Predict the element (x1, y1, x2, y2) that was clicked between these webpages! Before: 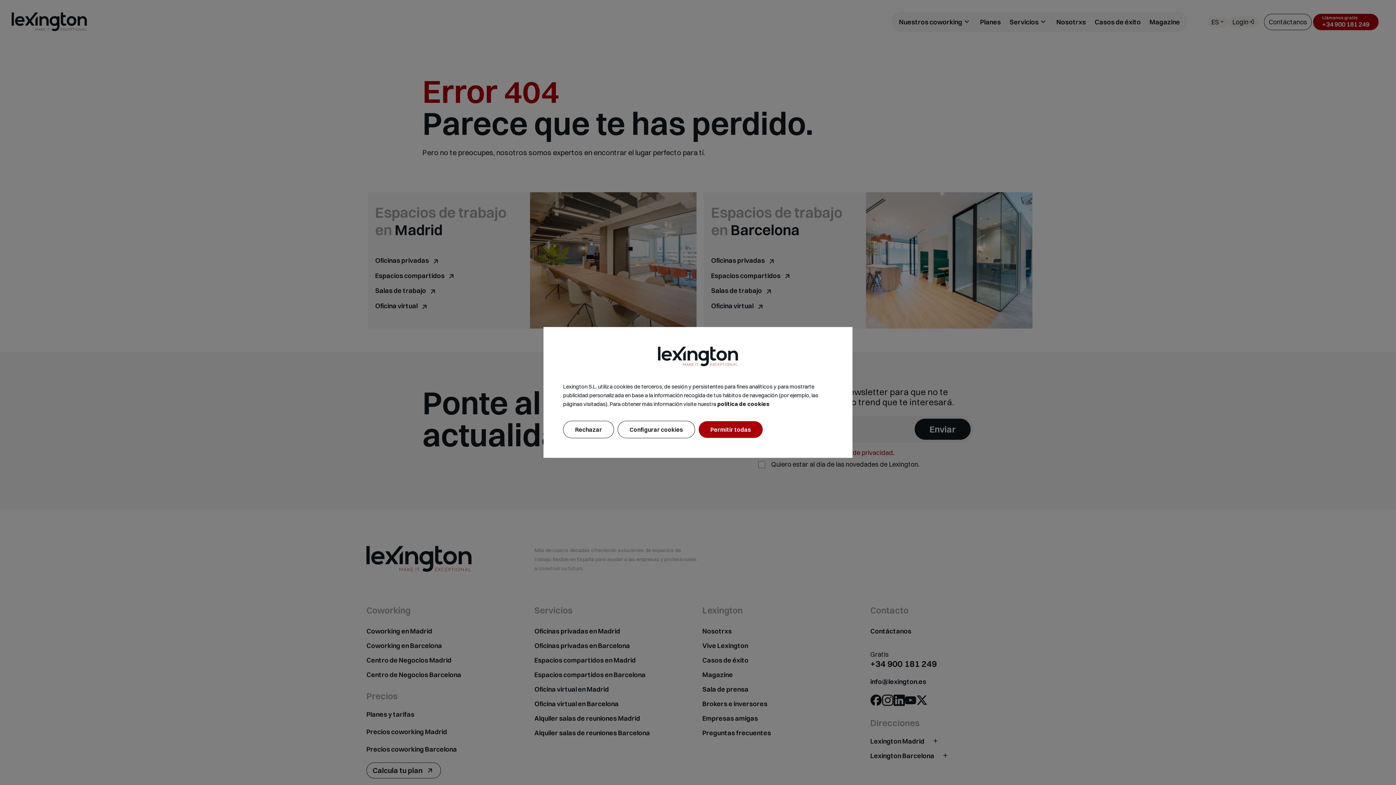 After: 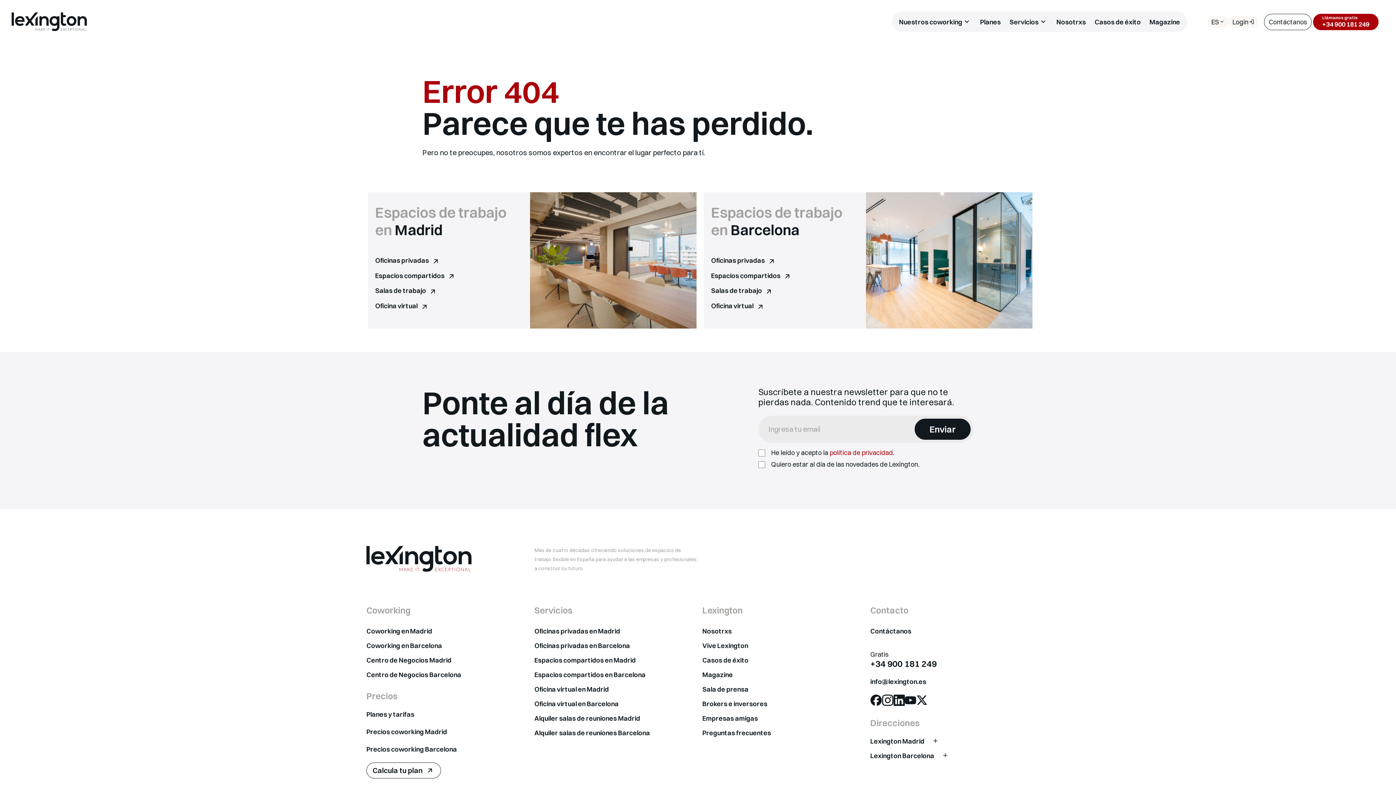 Action: label: Rechazar bbox: (563, 421, 614, 438)